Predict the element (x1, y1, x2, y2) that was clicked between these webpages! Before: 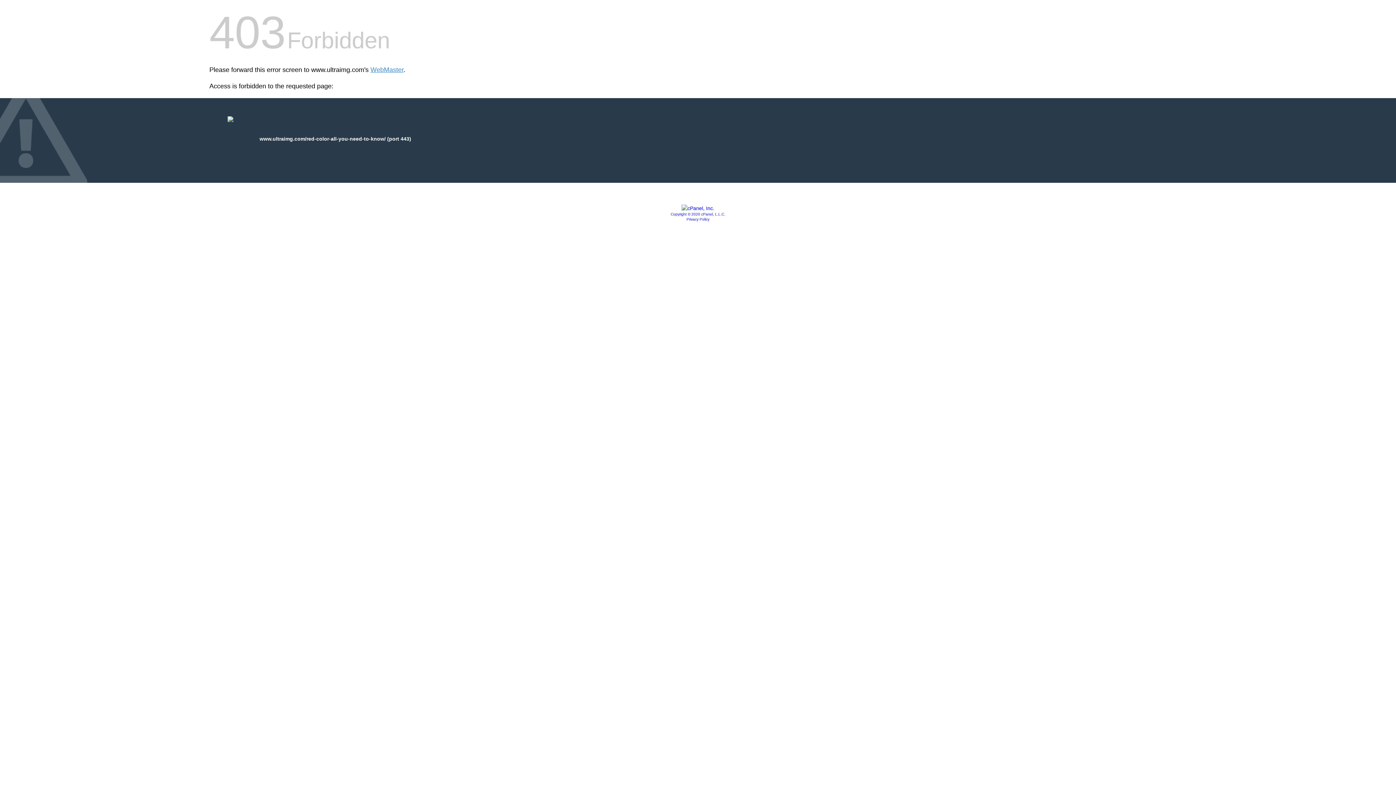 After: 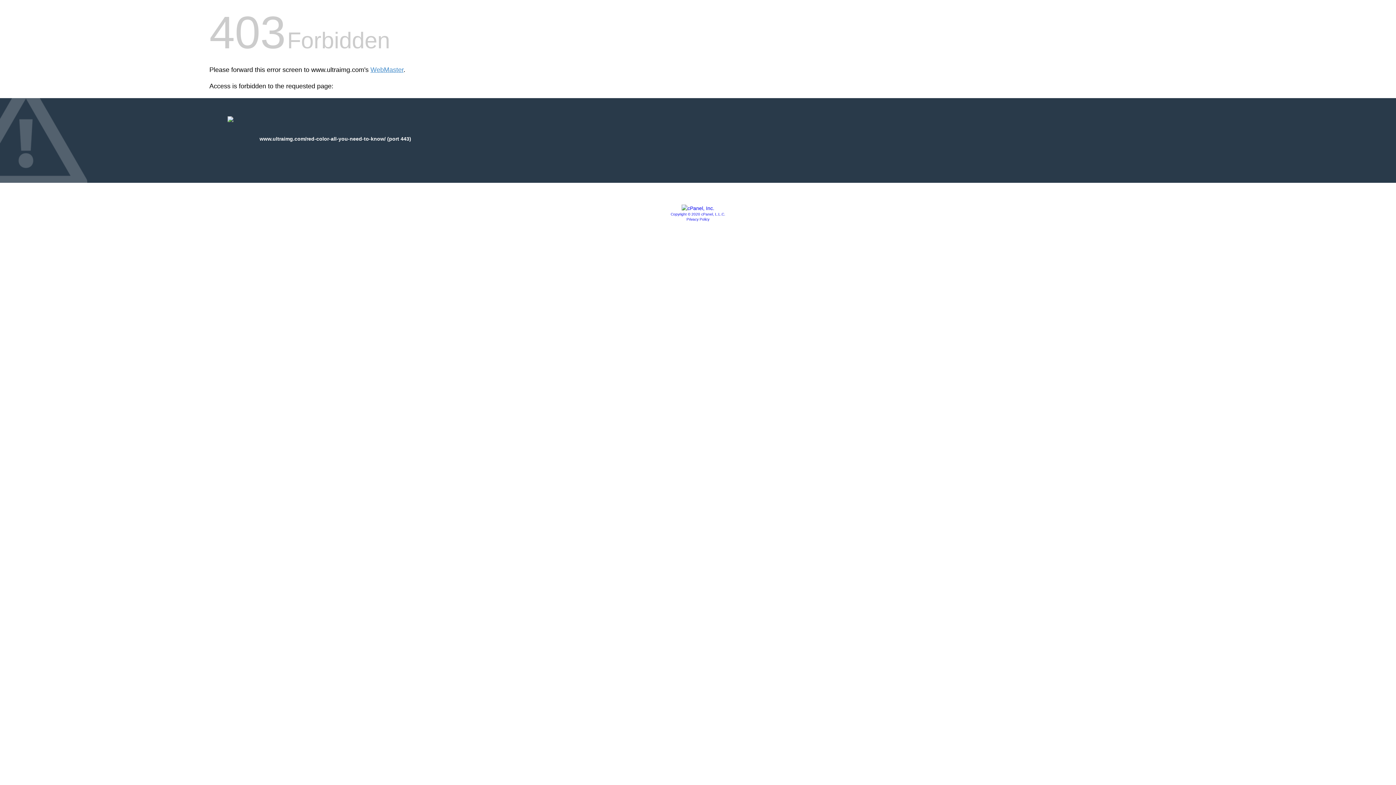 Action: label: Copyright © 2020 cPanel, L.L.C. bbox: (670, 212, 725, 216)